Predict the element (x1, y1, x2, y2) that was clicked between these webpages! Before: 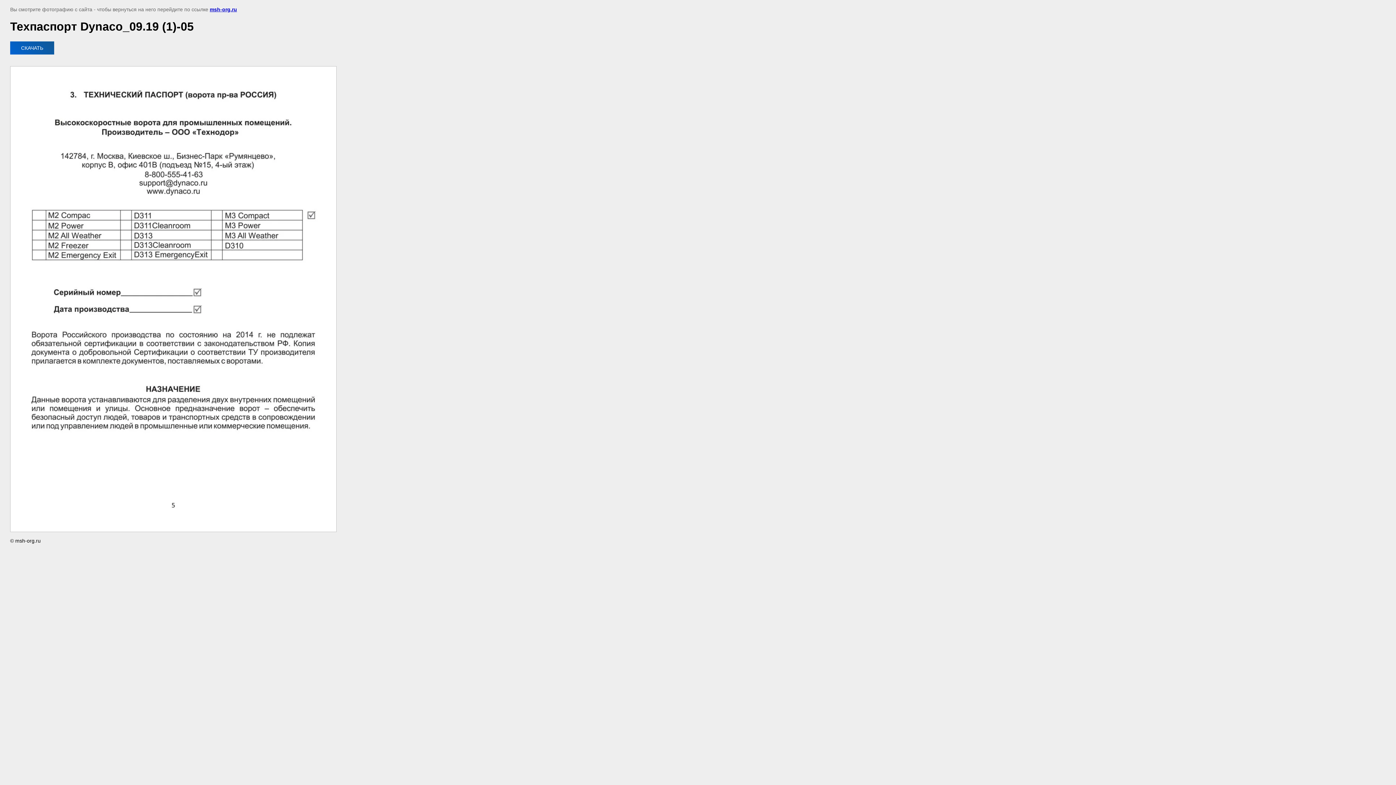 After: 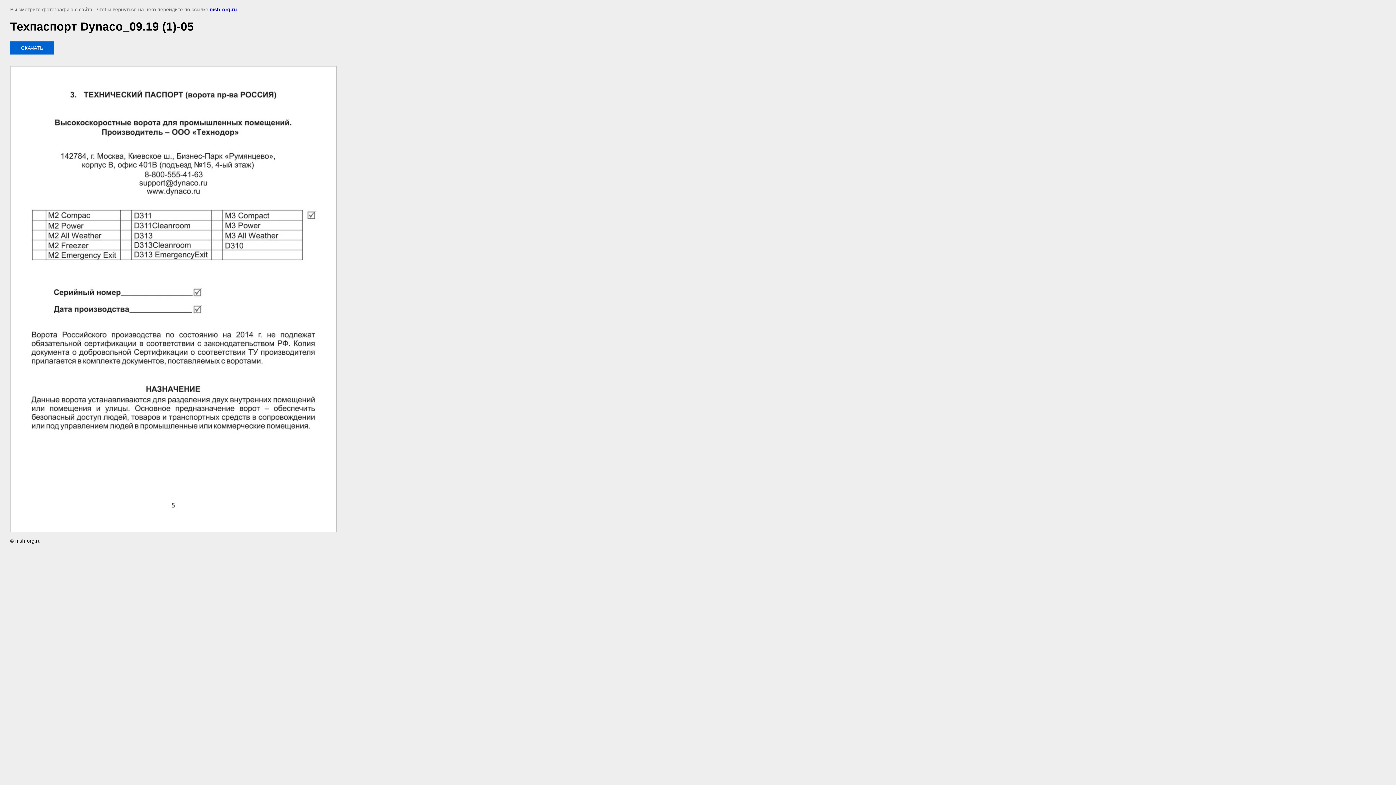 Action: label: СКАЧАТЬ bbox: (10, 41, 54, 54)